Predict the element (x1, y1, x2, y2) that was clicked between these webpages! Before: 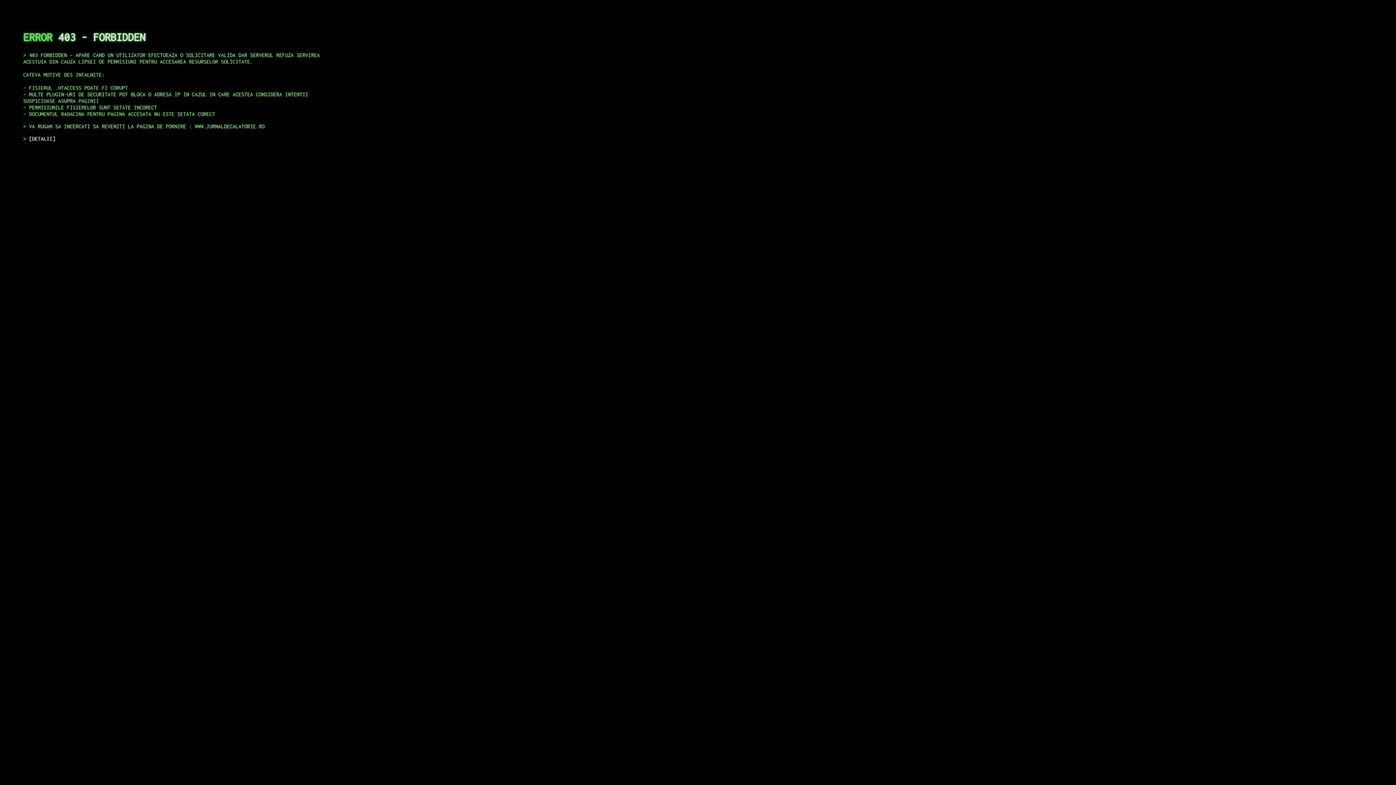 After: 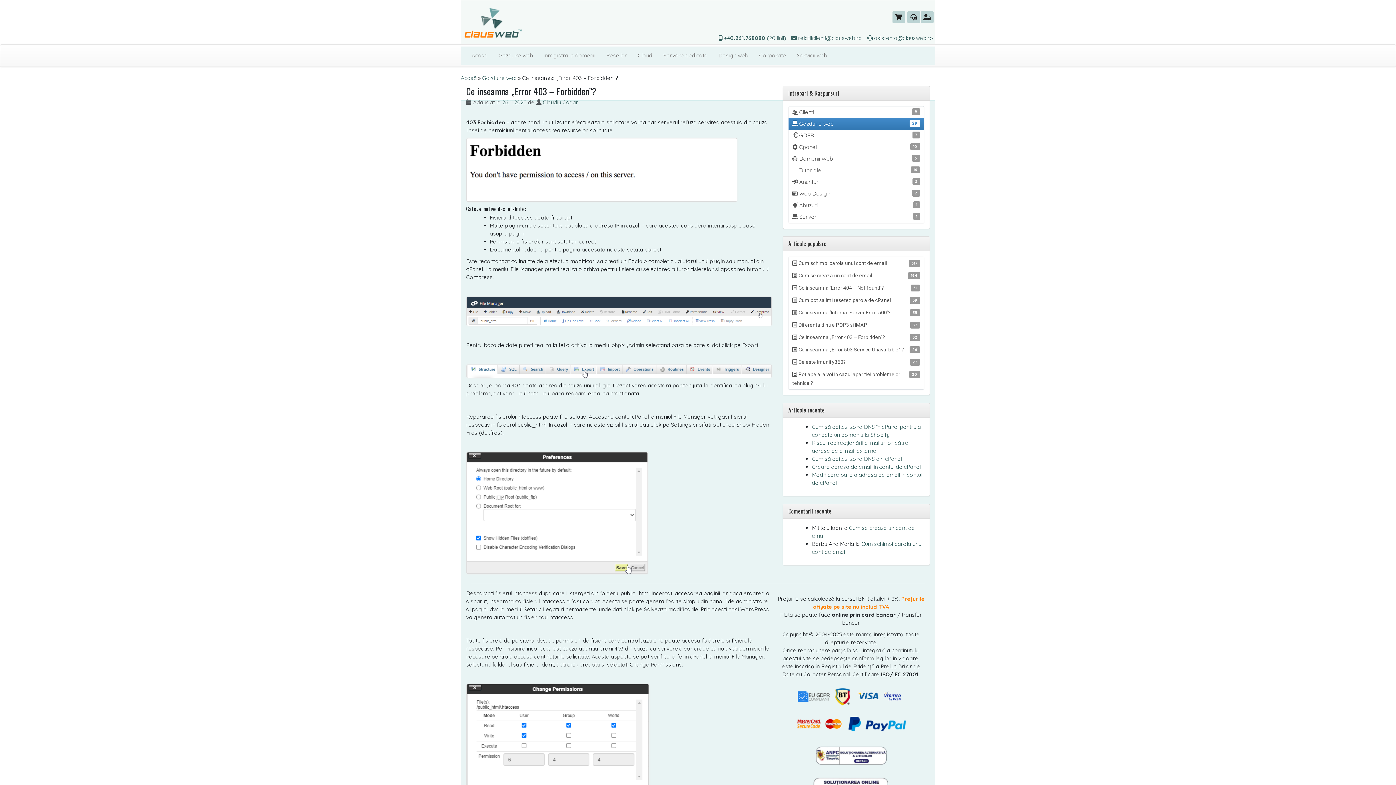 Action: label: DETALII bbox: (29, 135, 55, 141)